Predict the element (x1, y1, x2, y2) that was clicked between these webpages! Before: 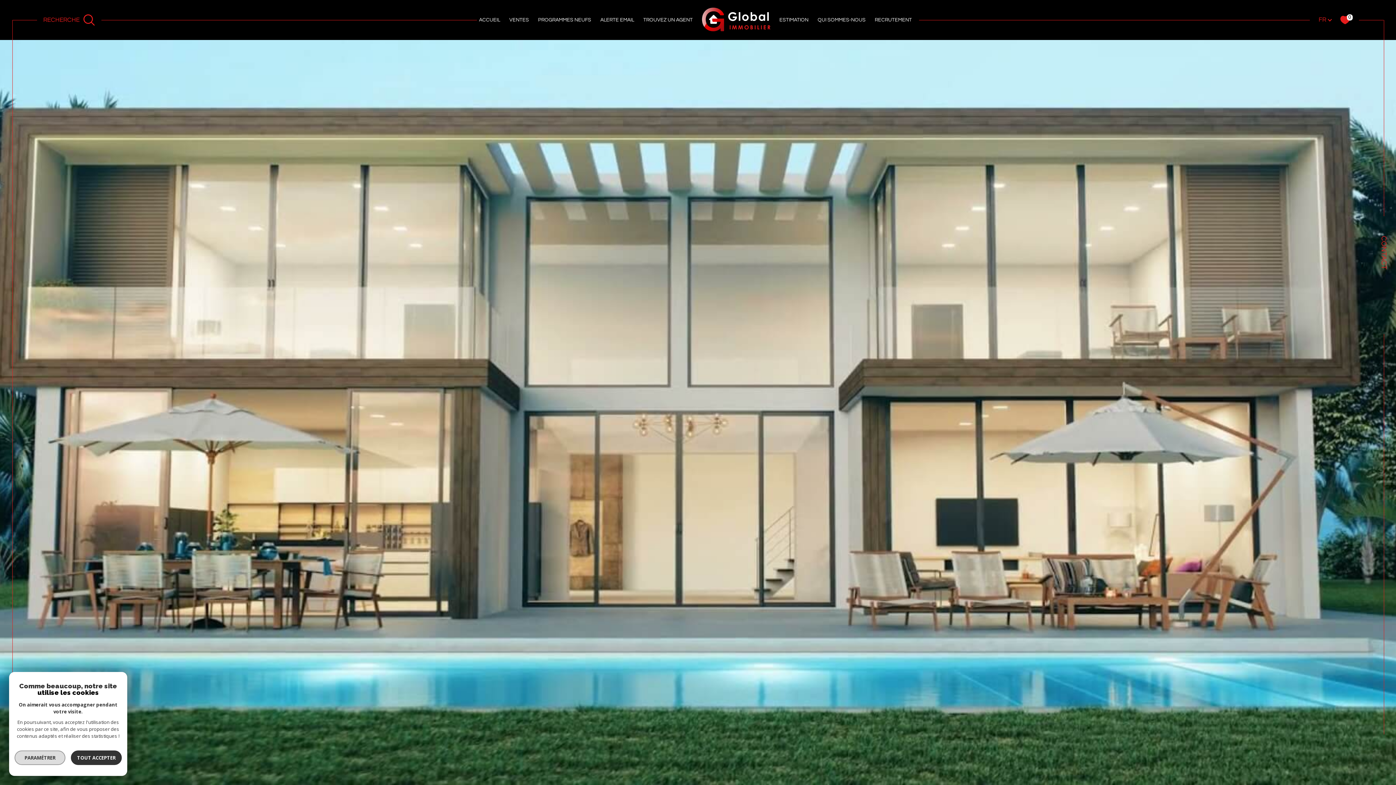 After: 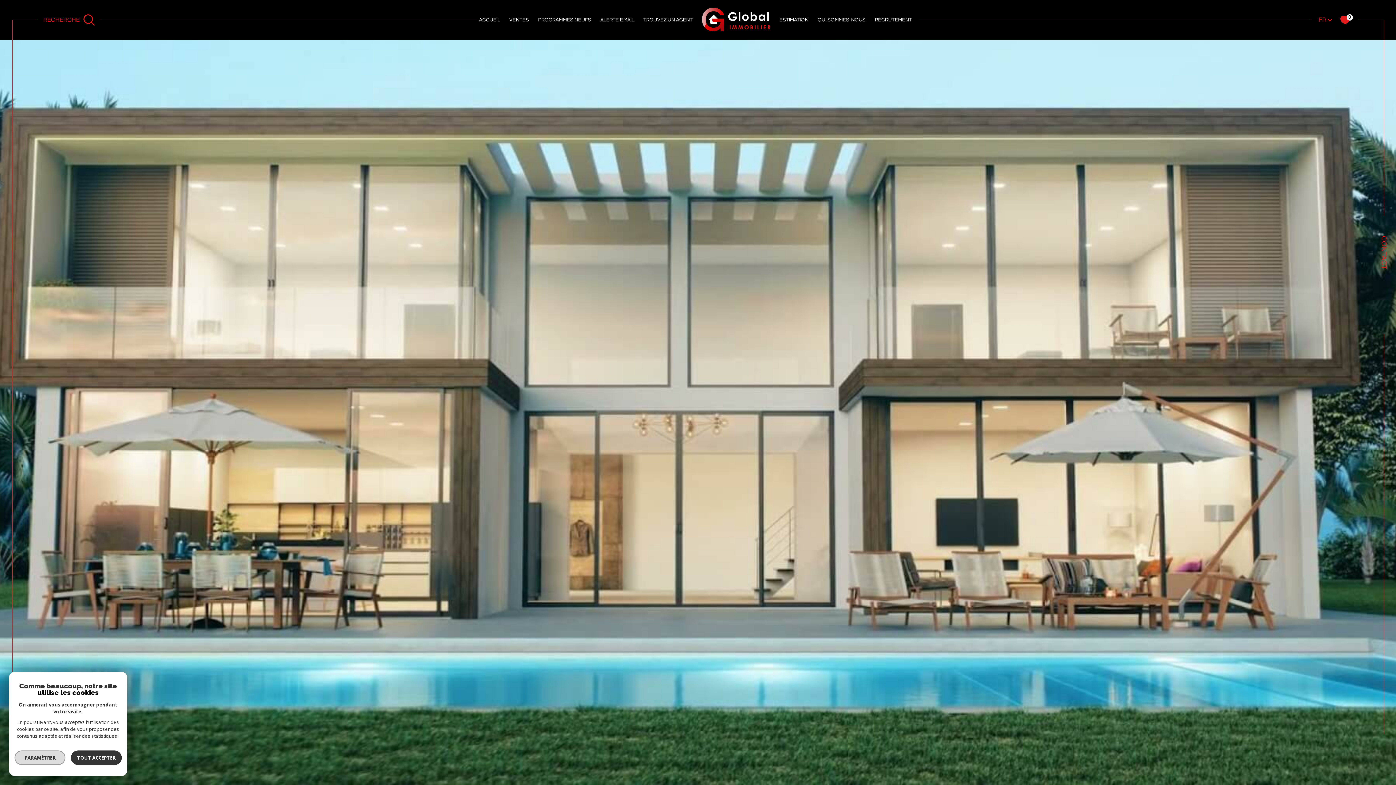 Action: label: ACCUEIL bbox: (479, 16, 500, 24)